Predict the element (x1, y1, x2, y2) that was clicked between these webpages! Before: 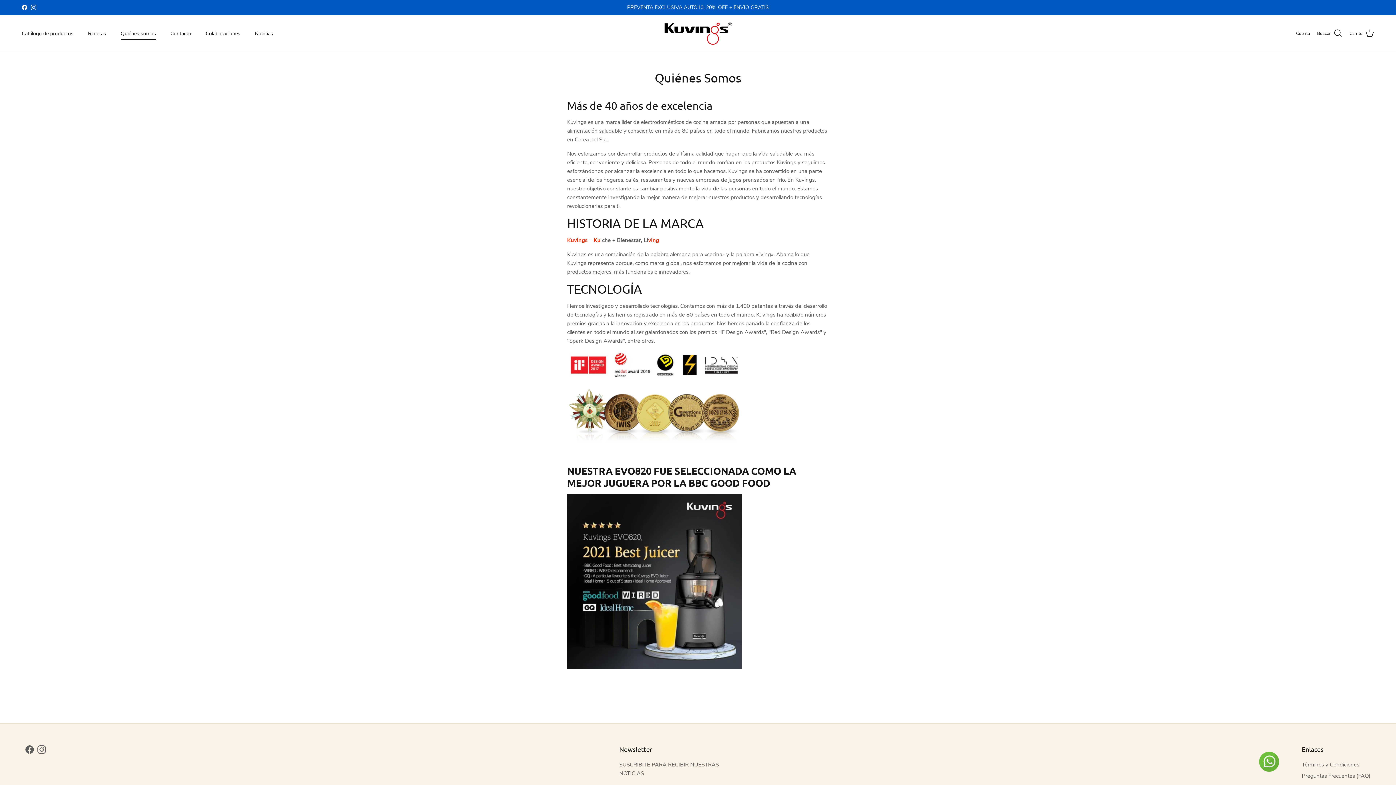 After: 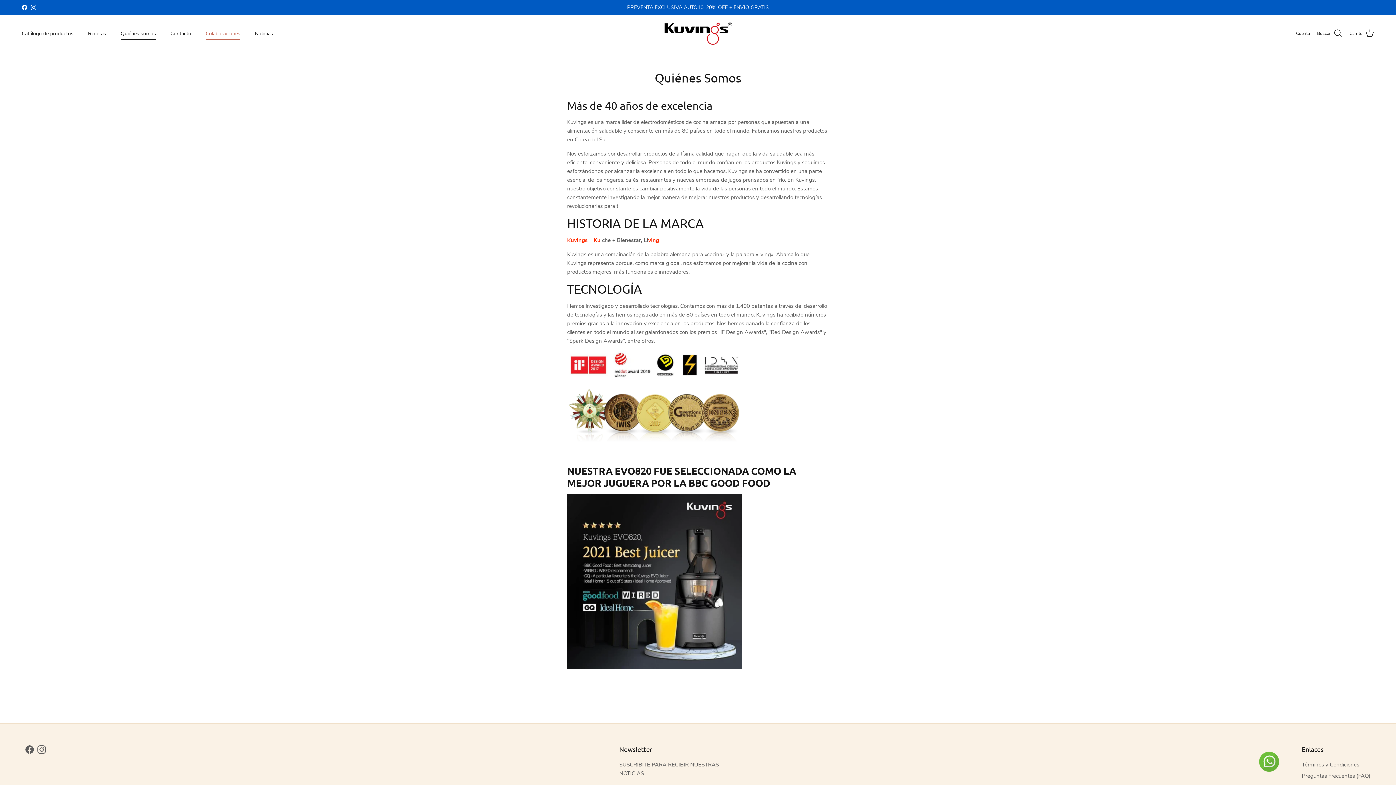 Action: bbox: (199, 21, 246, 45) label: Colaboraciones